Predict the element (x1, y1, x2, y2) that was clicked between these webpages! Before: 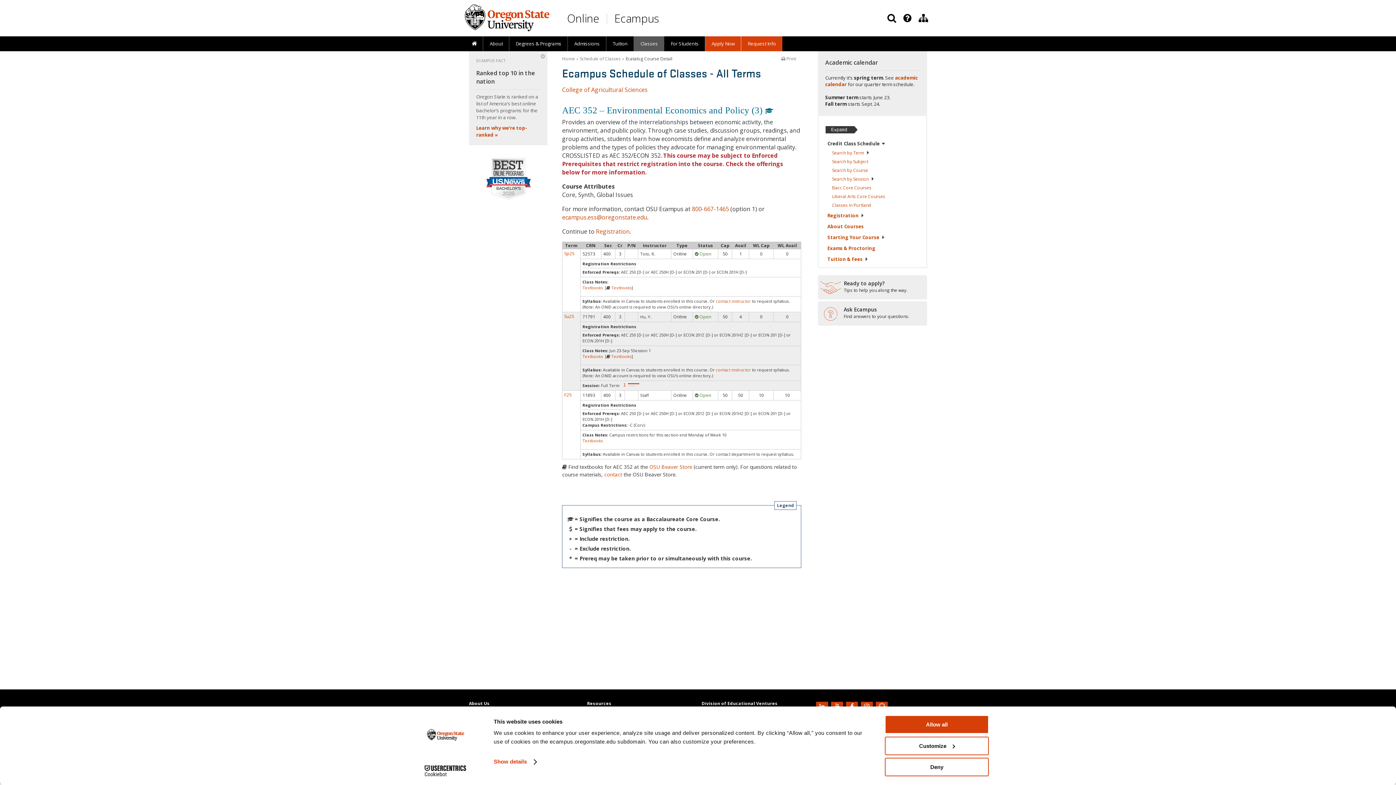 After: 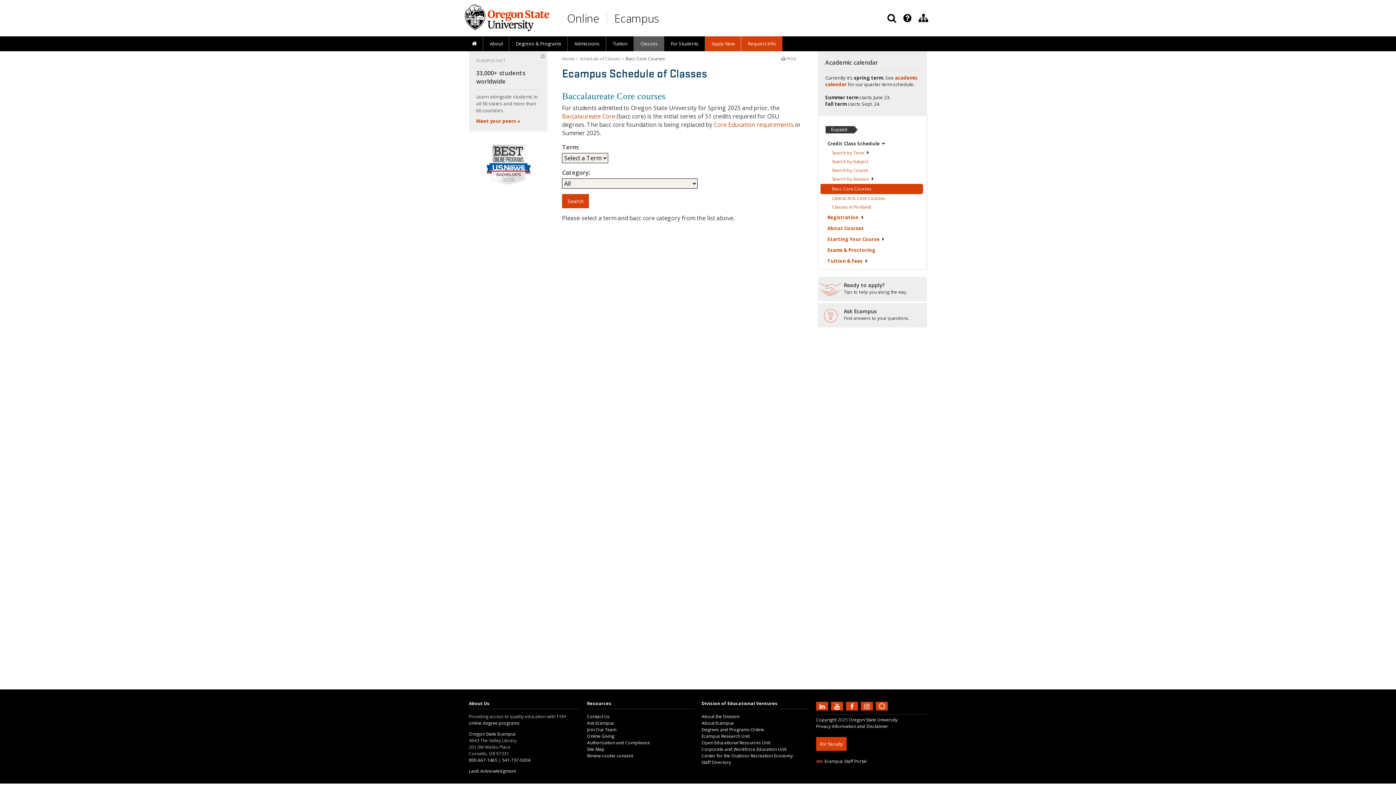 Action: bbox: (824, 184, 923, 192) label: Bacc Core Courses